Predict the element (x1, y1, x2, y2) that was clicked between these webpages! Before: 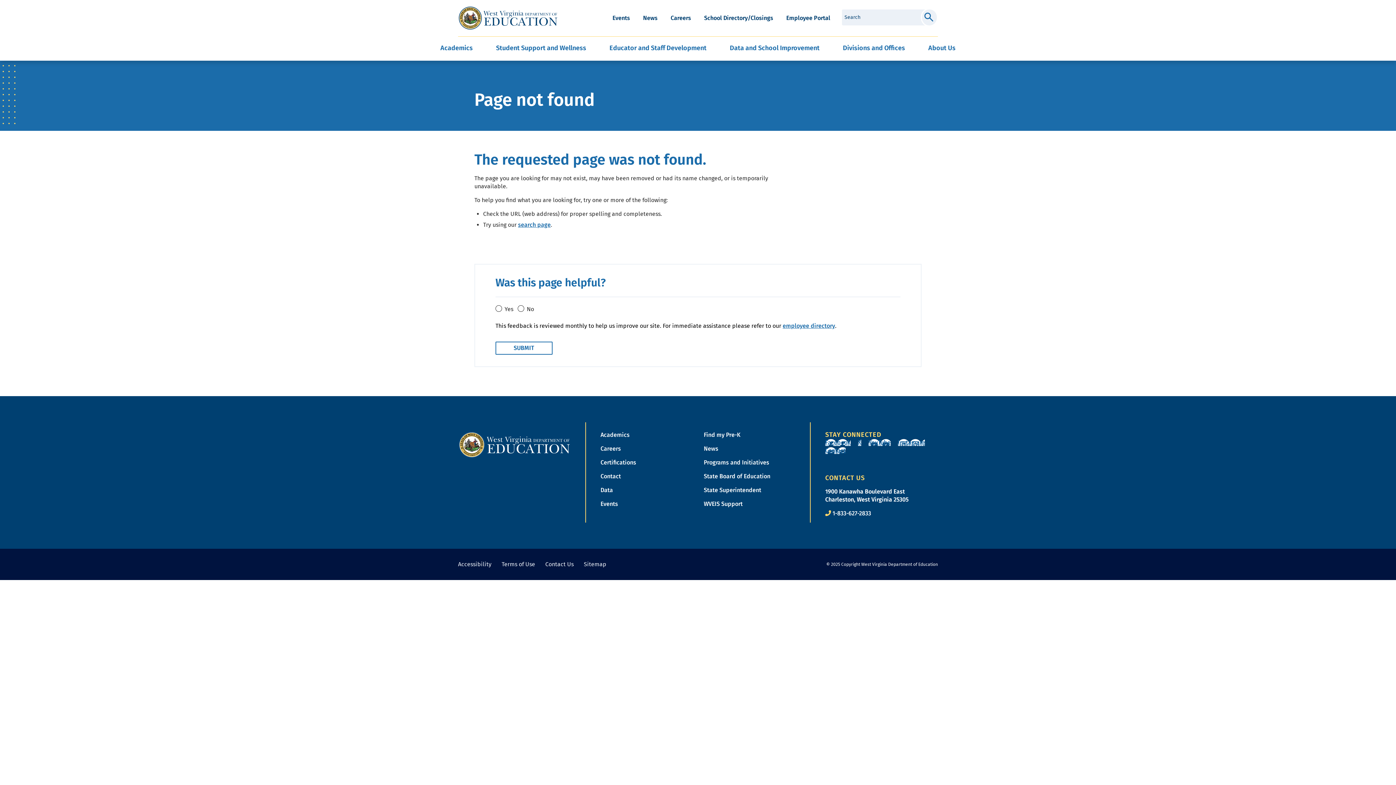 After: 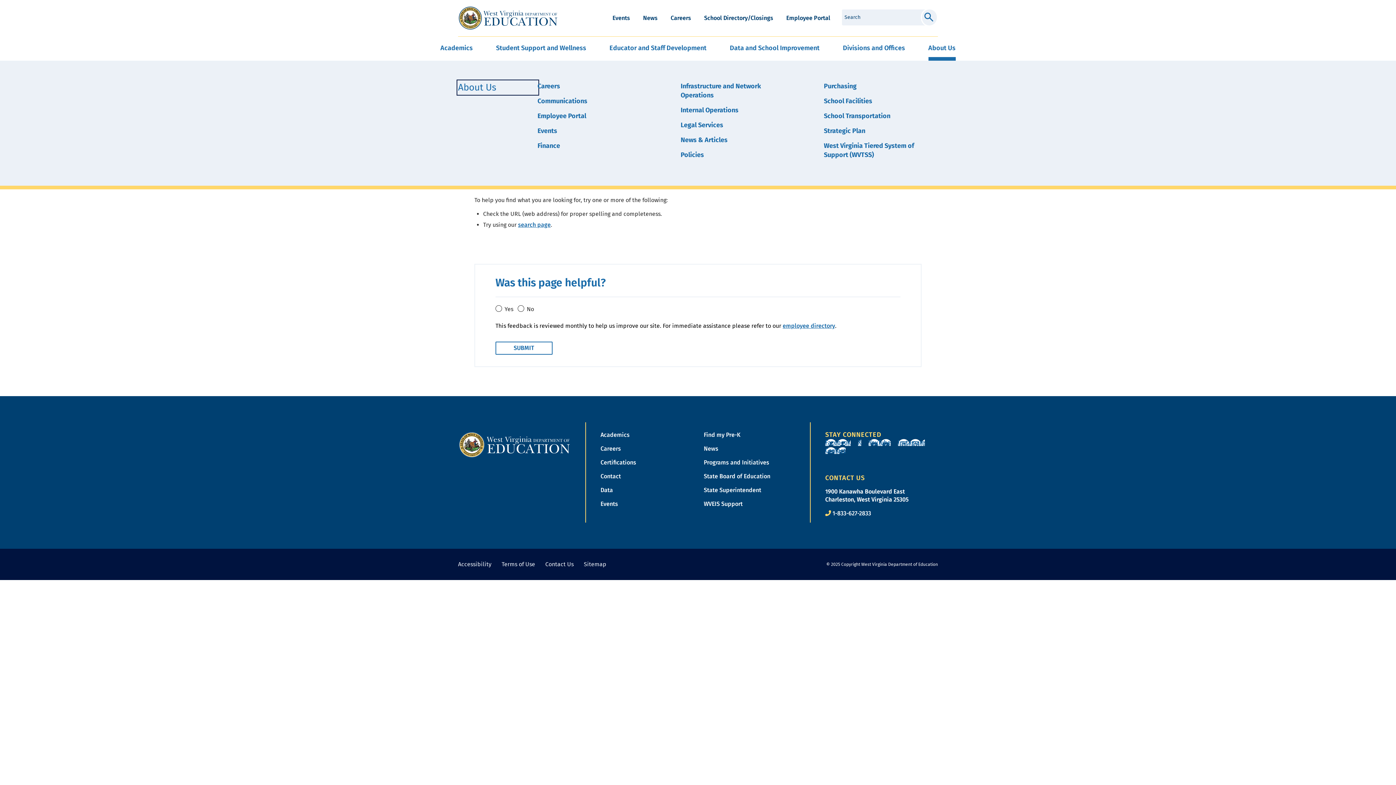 Action: bbox: (928, 44, 955, 60) label: About Us